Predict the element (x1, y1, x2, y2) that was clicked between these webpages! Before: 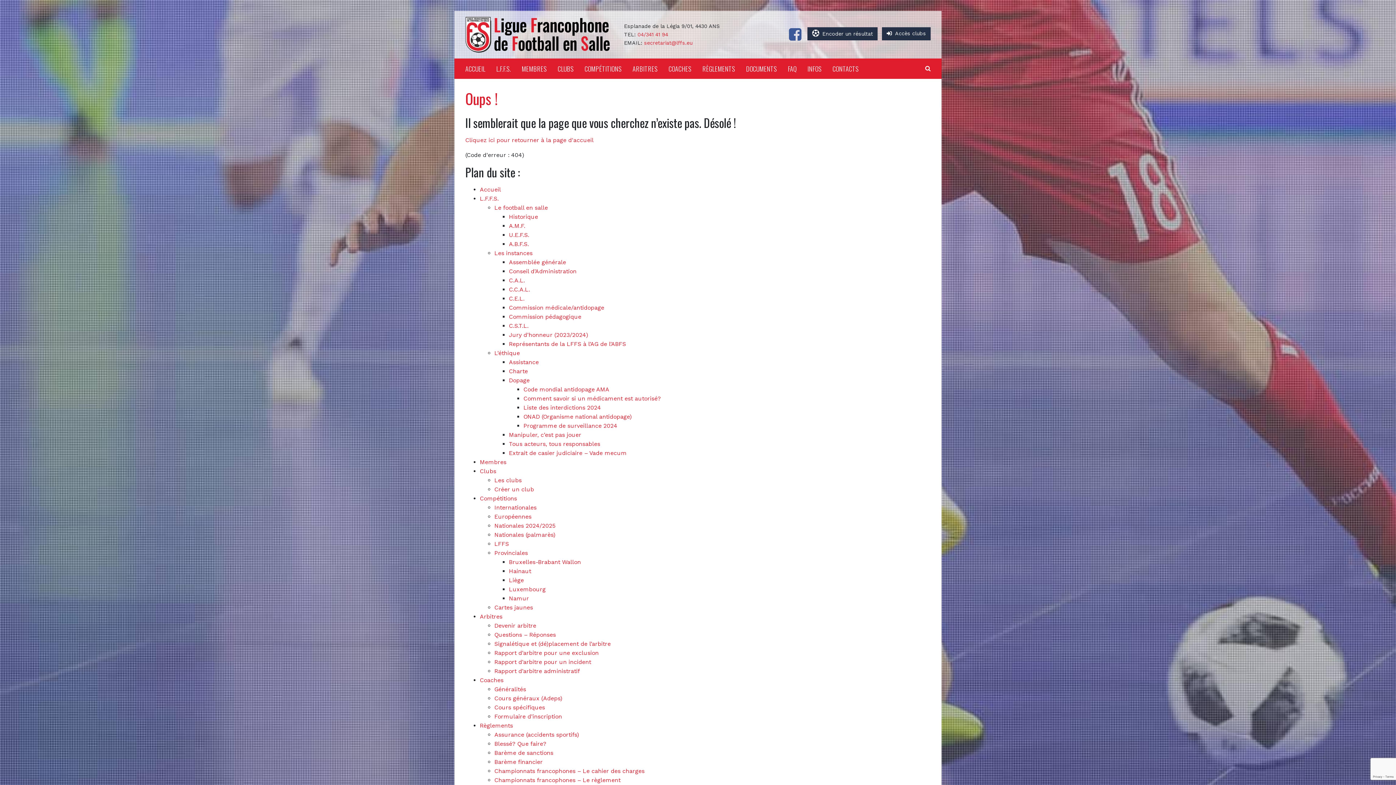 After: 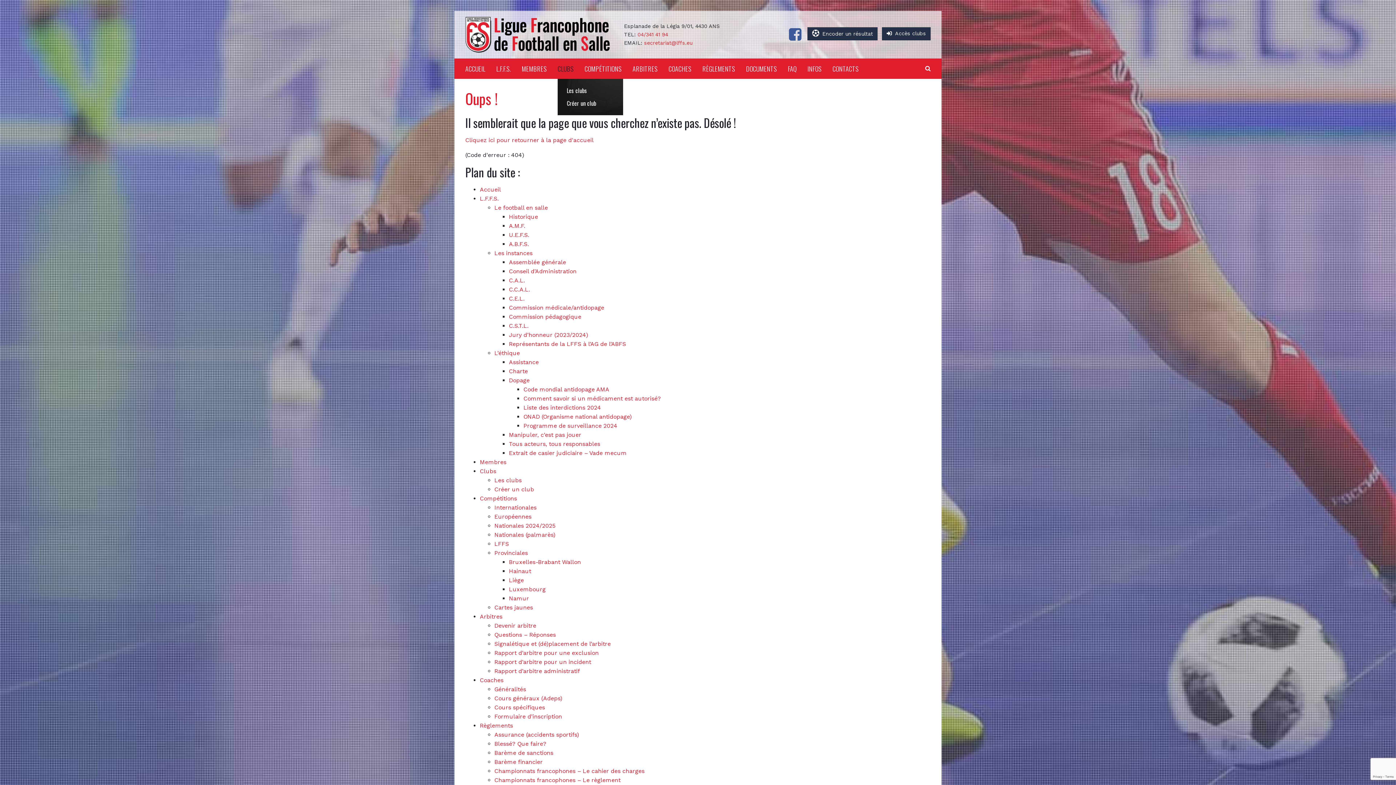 Action: bbox: (557, 58, 584, 78) label: CLUBS